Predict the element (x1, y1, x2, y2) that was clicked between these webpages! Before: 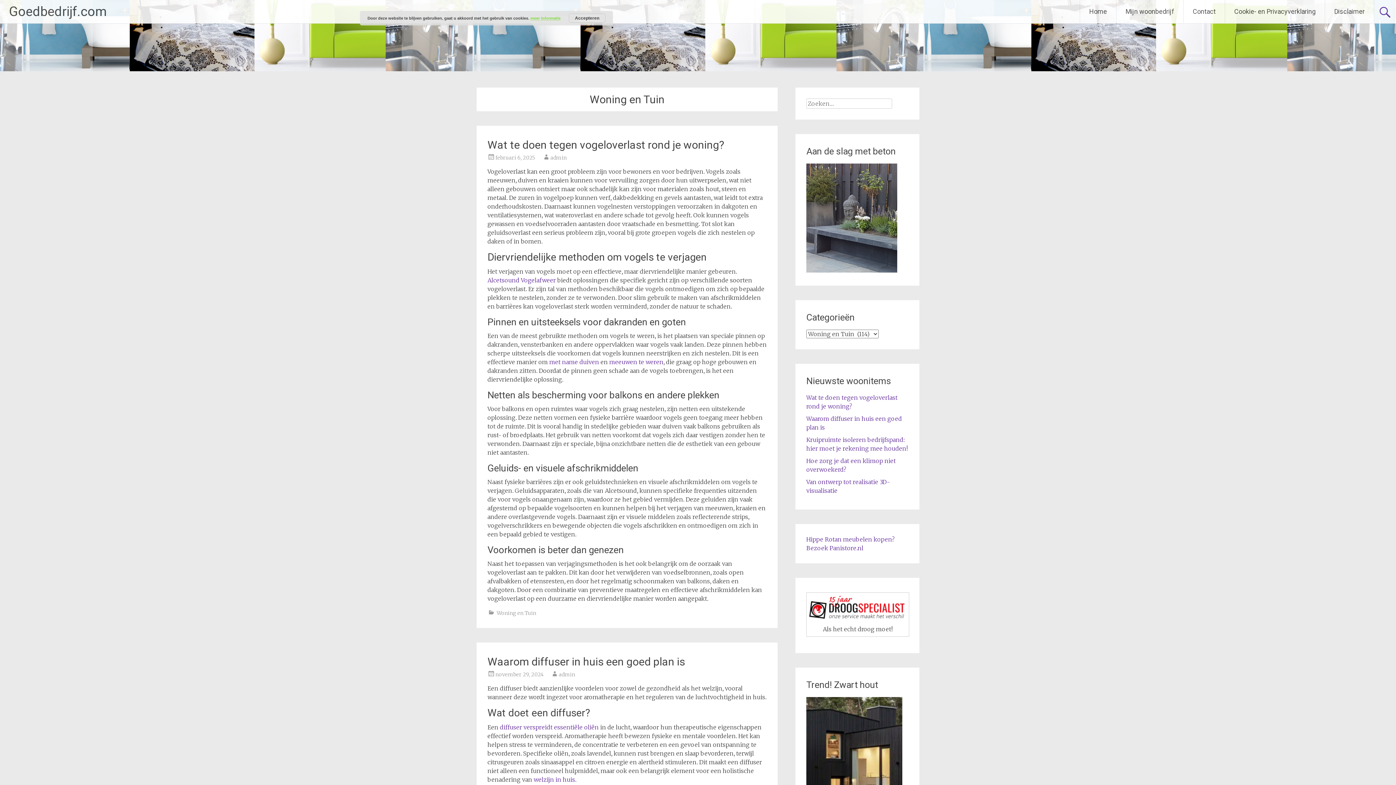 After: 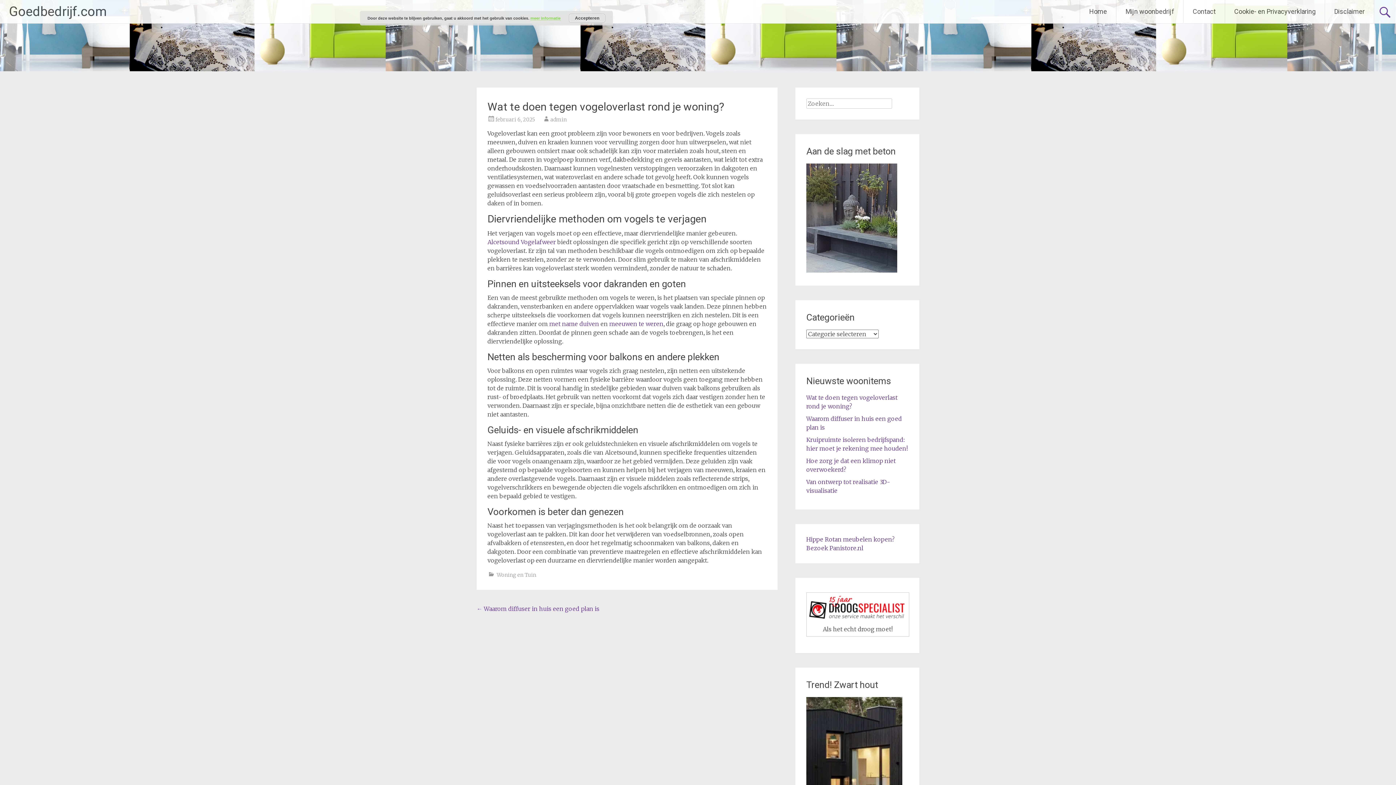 Action: label: Wat te doen tegen vogeloverlast rond je woning? bbox: (487, 138, 724, 151)